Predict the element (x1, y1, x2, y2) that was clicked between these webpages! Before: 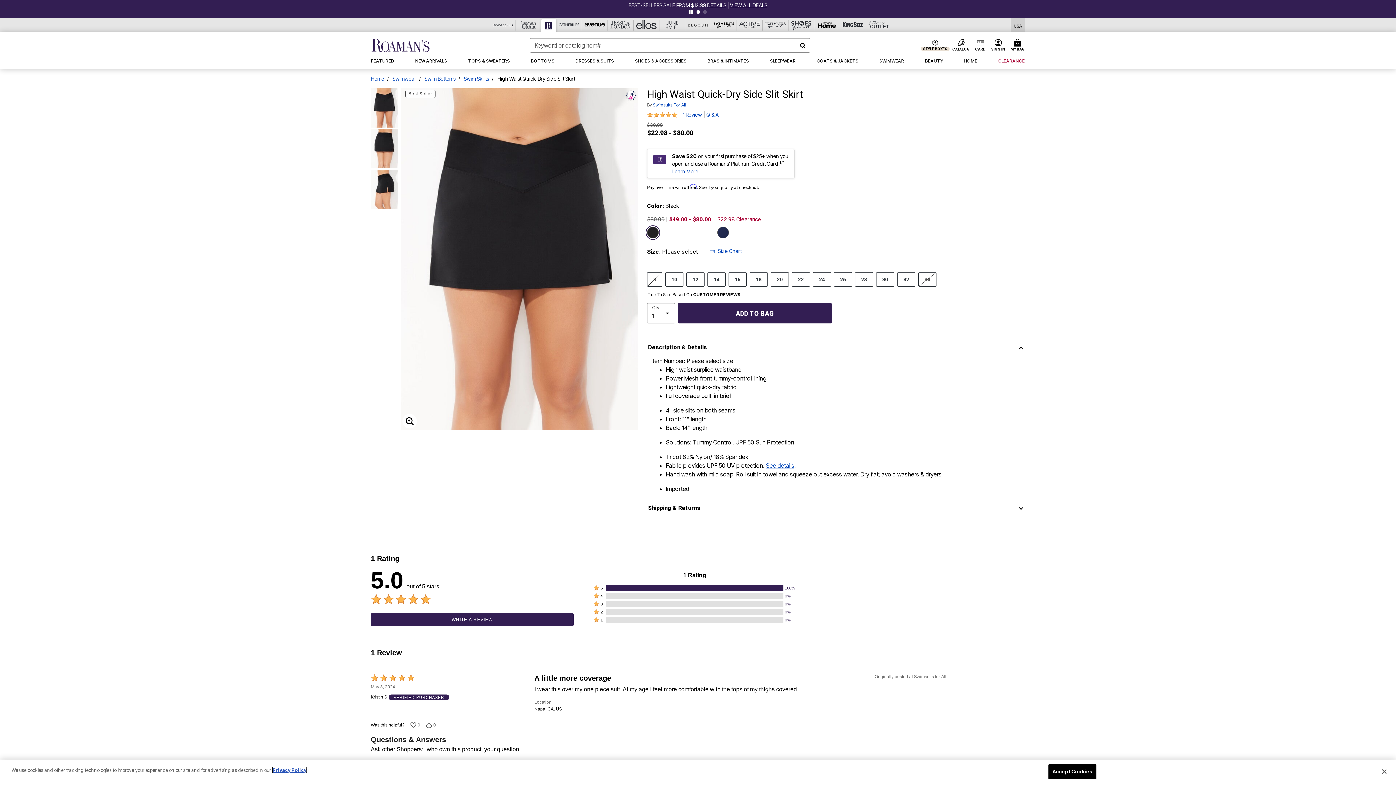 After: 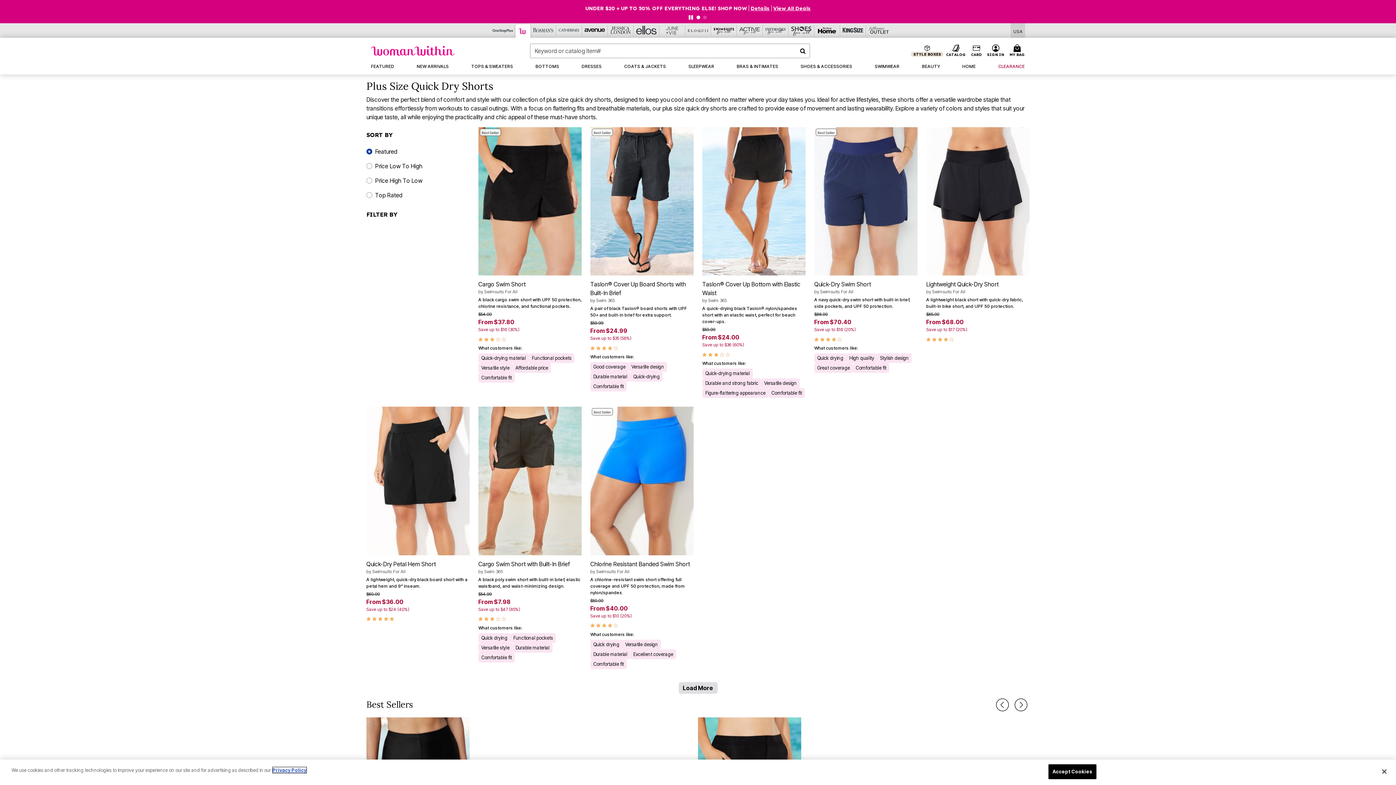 Action: label: Plus Size Quick Dry Shorts bbox: (757, 636, 835, 648)